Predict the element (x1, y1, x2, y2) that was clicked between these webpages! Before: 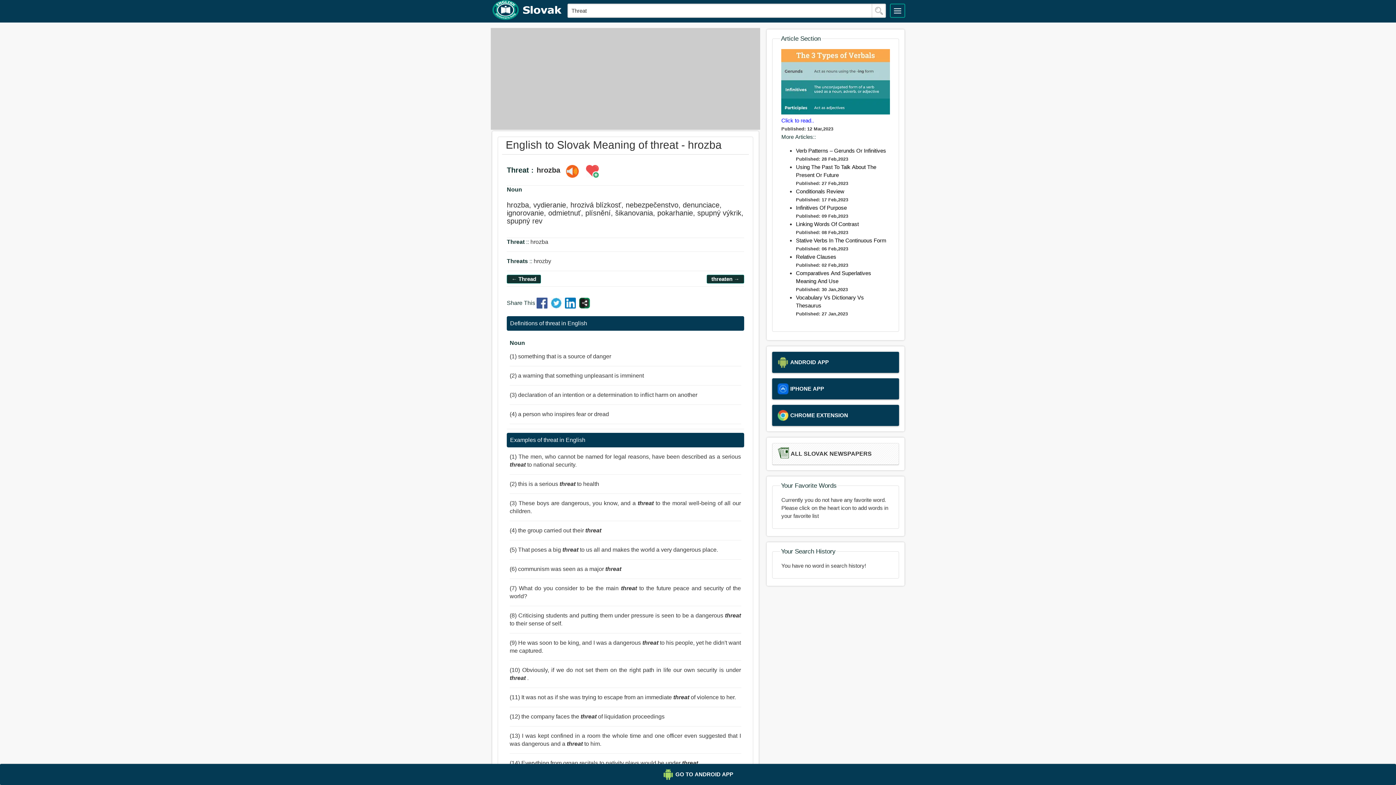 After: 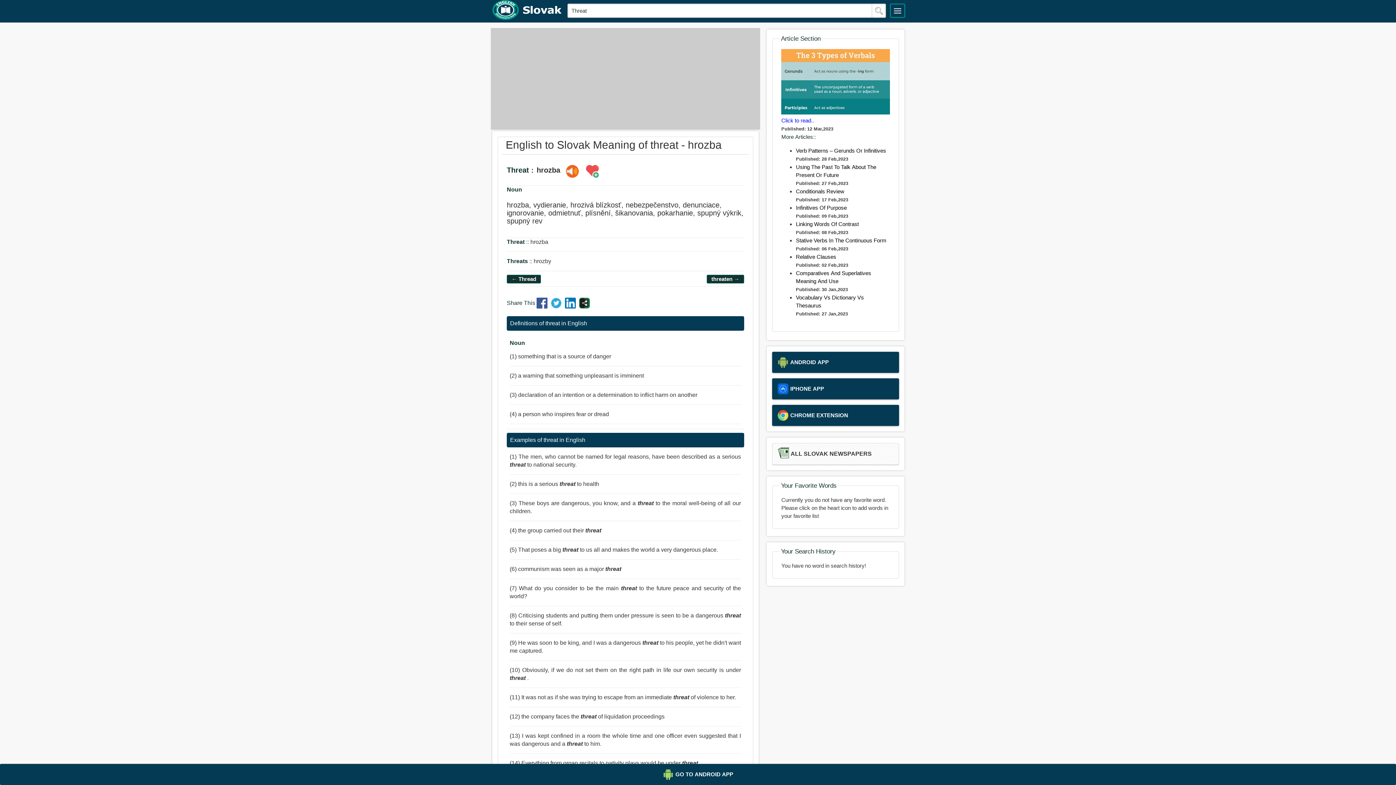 Action: bbox: (550, 303, 563, 309)